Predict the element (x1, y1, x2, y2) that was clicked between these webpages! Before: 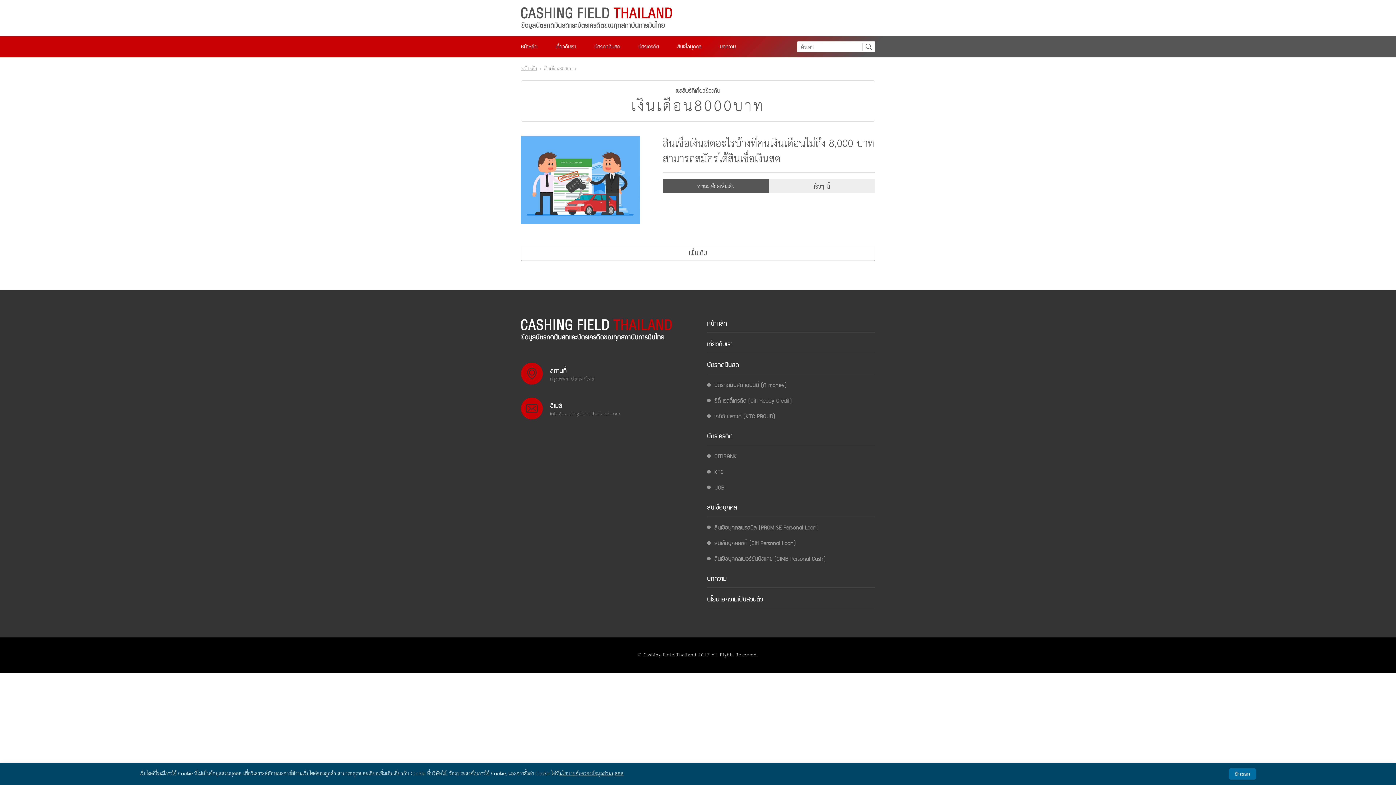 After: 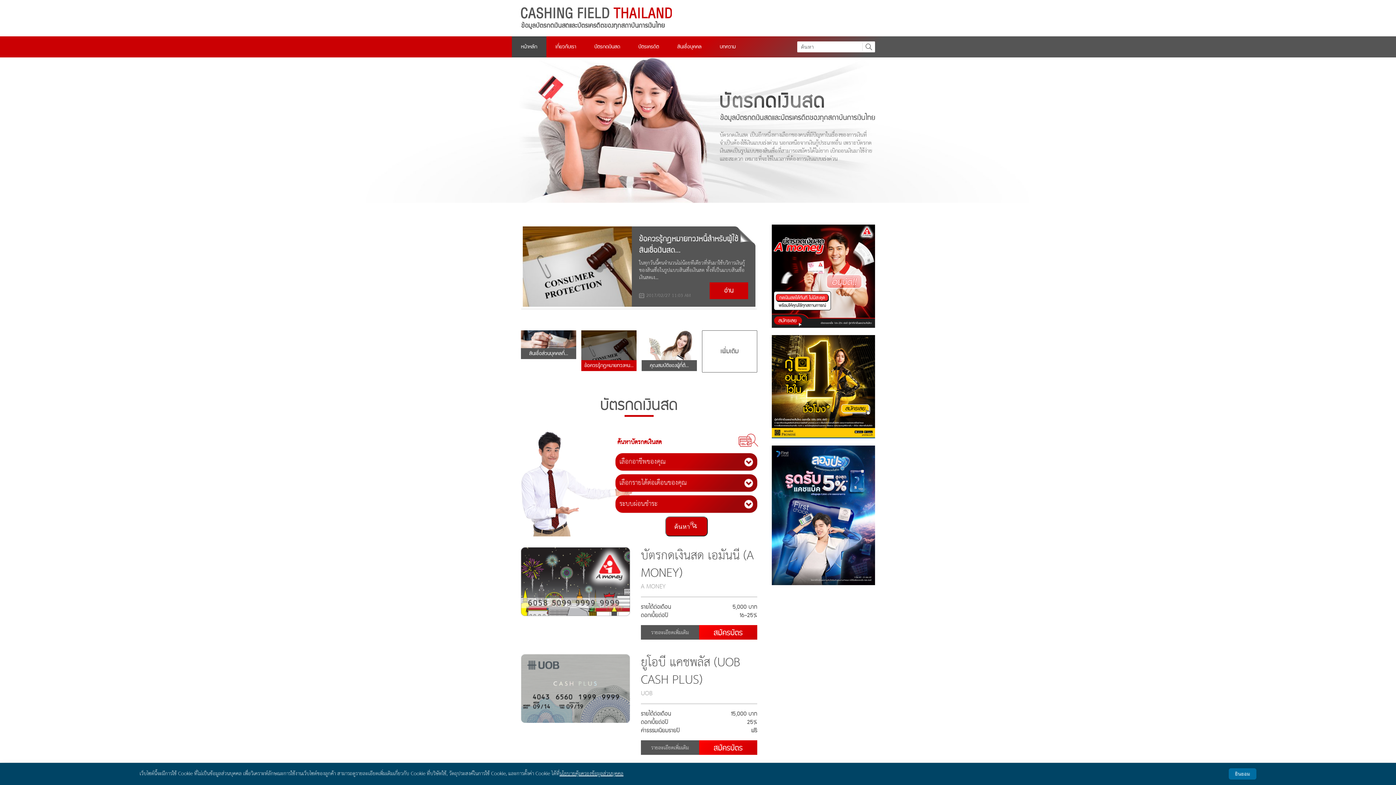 Action: label: หน้าหลัก bbox: (707, 319, 875, 332)